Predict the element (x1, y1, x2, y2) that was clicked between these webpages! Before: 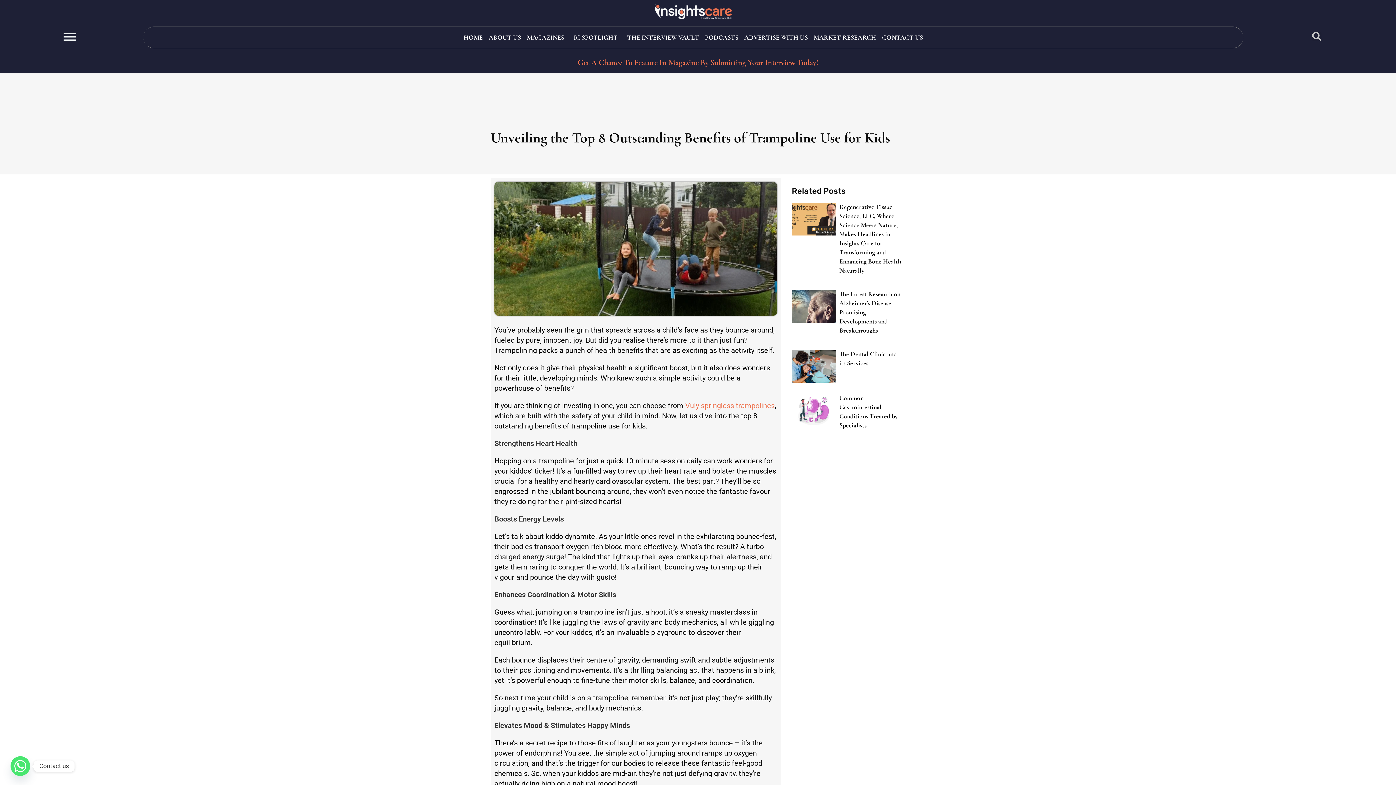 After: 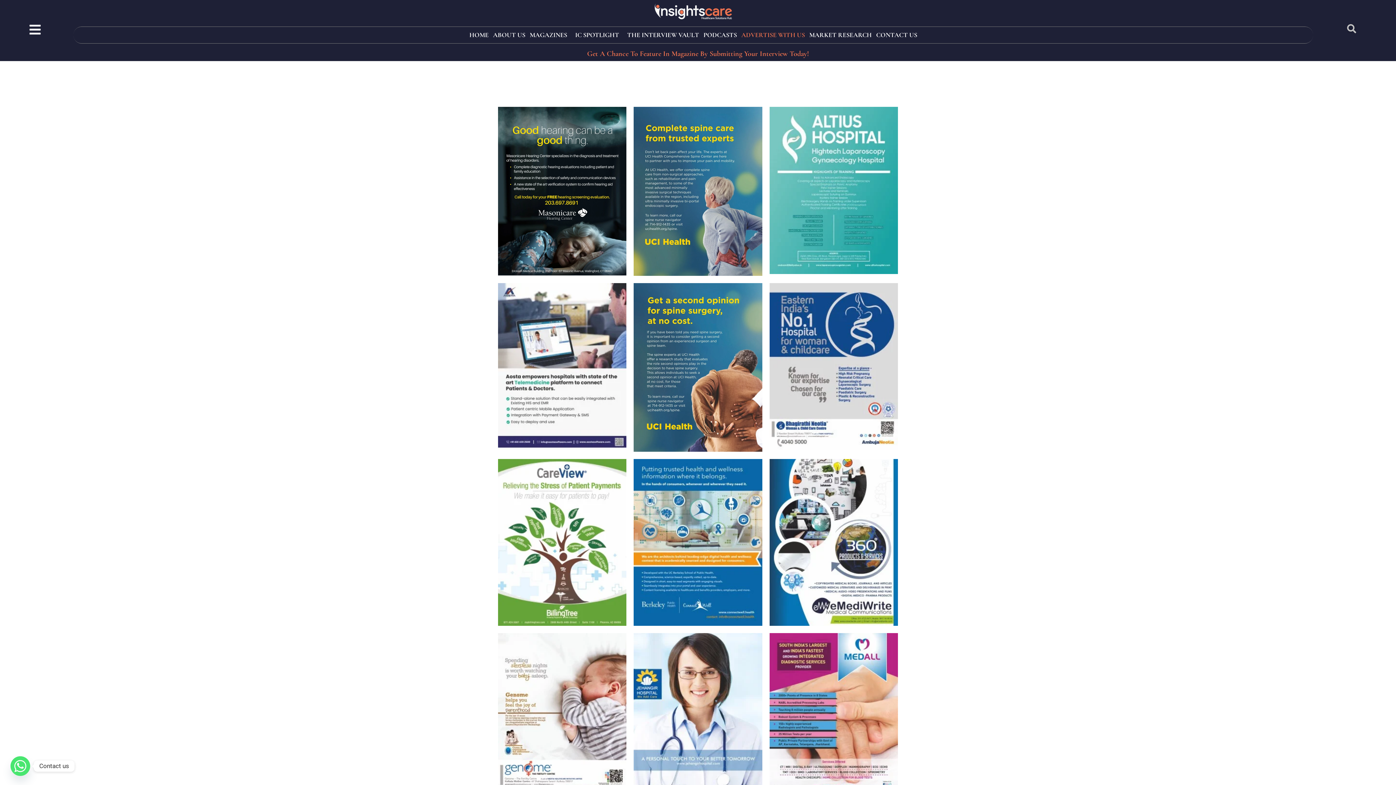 Action: label: ADVERTISE WITH US bbox: (741, 26, 810, 47)